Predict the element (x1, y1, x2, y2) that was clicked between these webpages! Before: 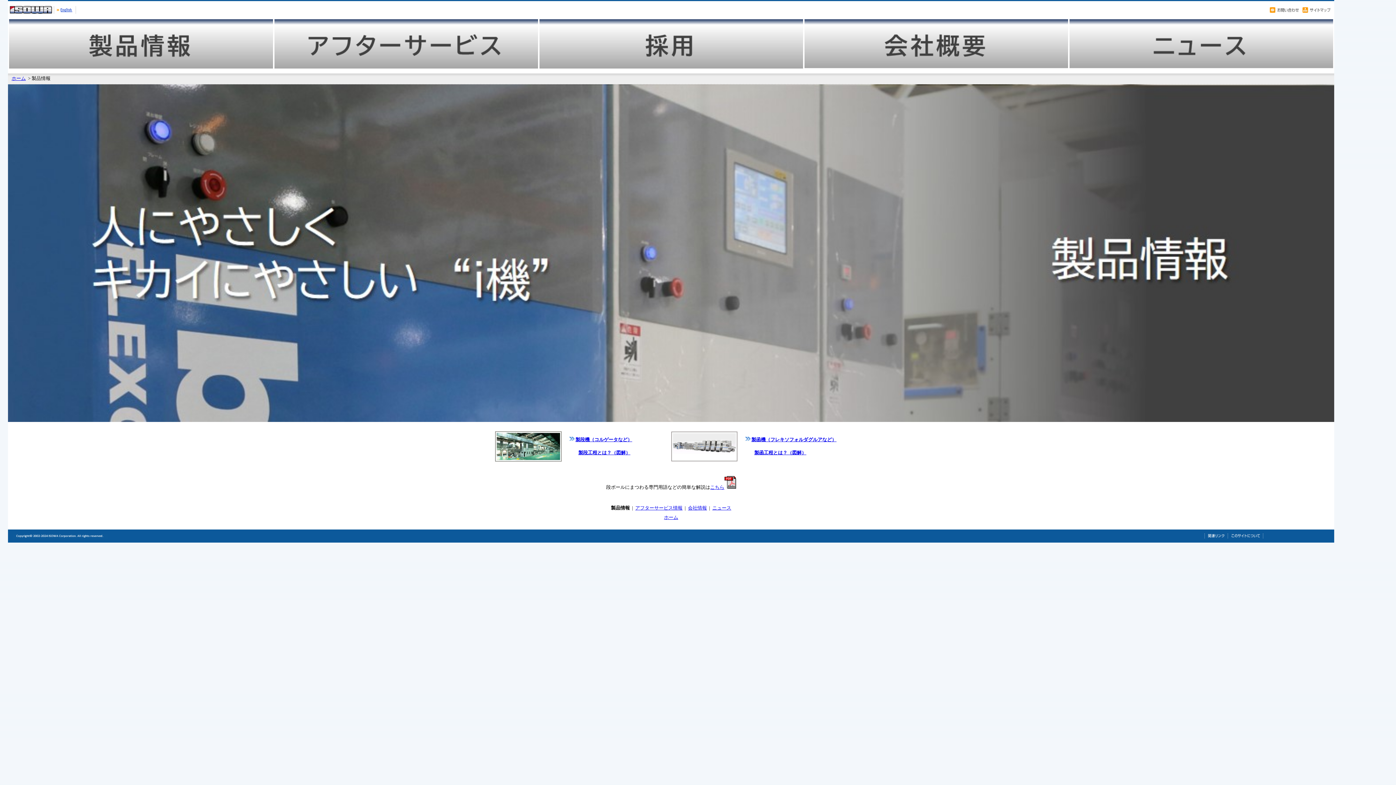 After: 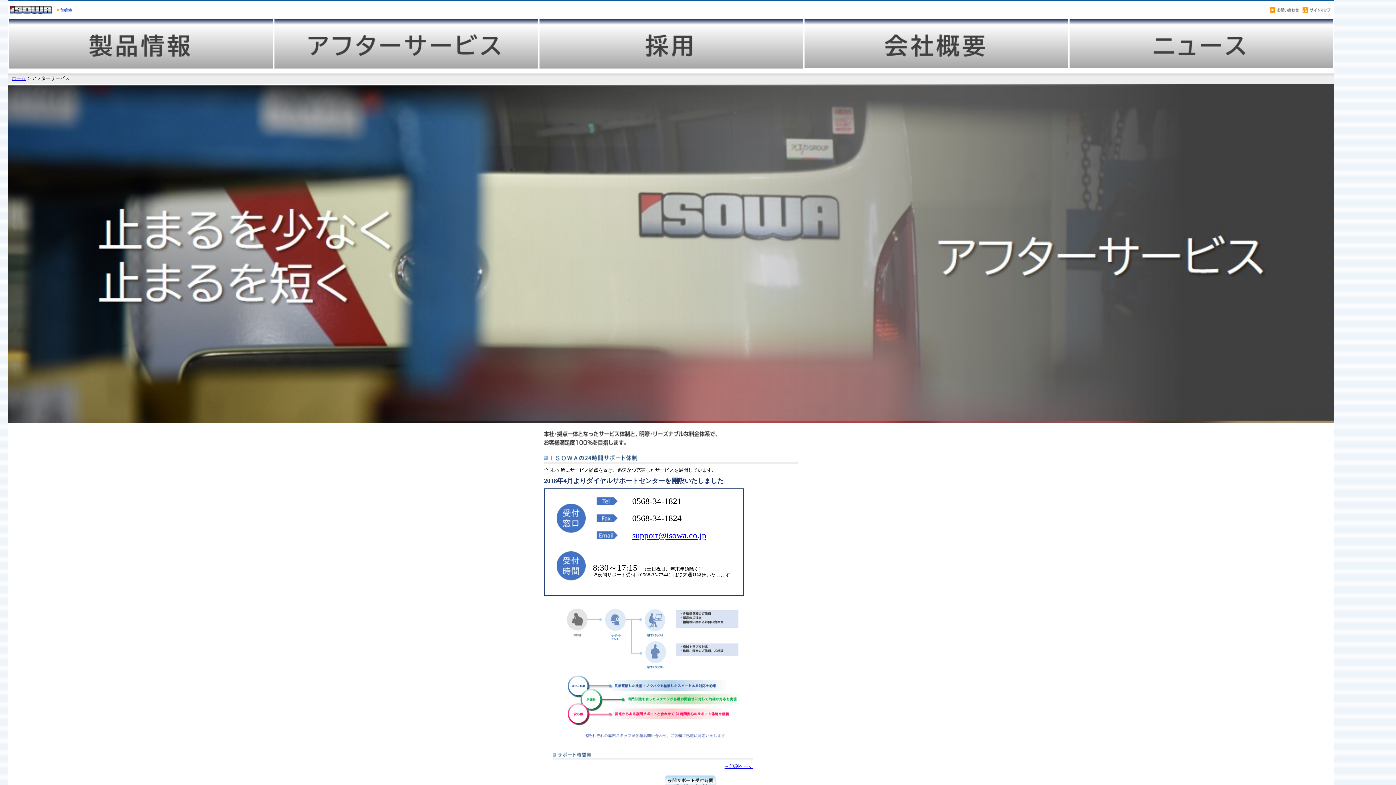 Action: bbox: (635, 505, 682, 510) label: アフターサービス情報